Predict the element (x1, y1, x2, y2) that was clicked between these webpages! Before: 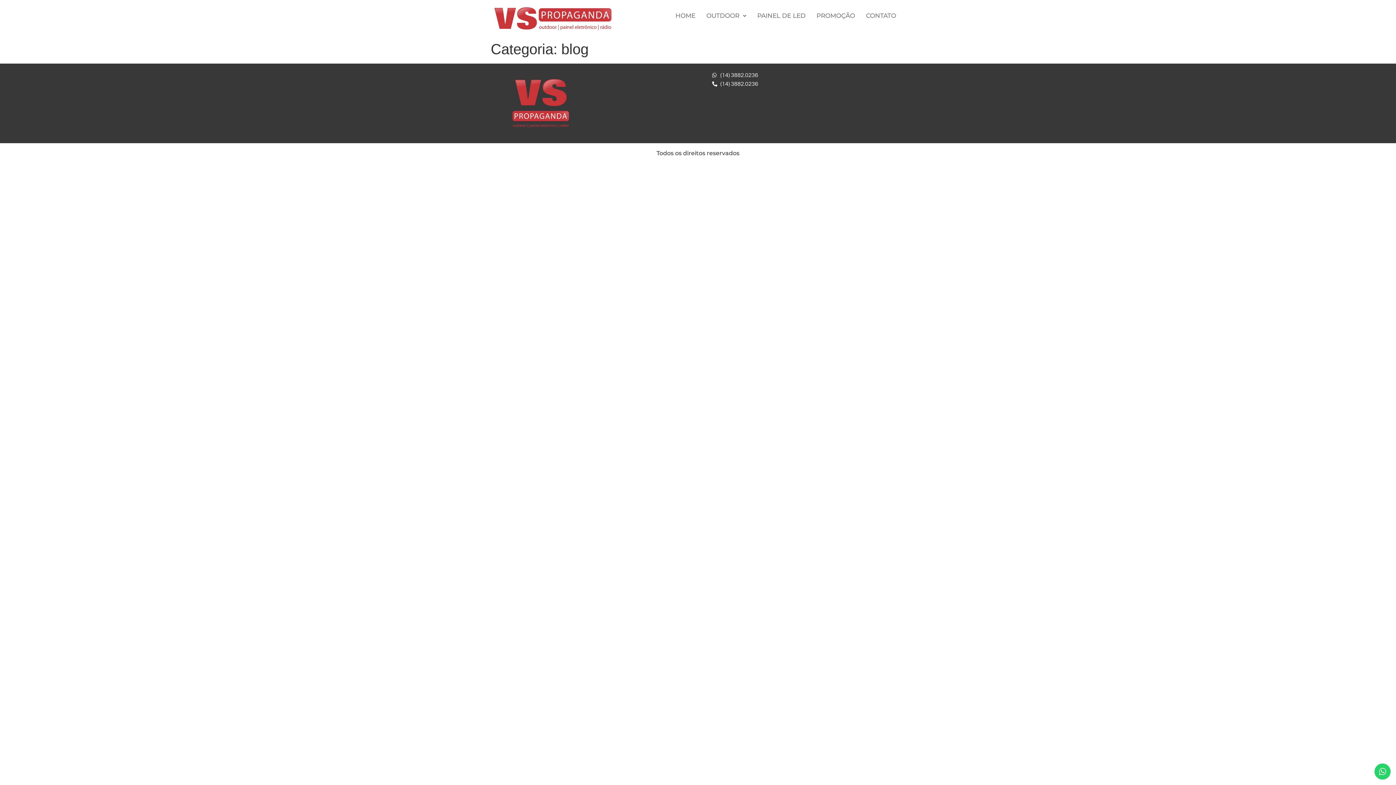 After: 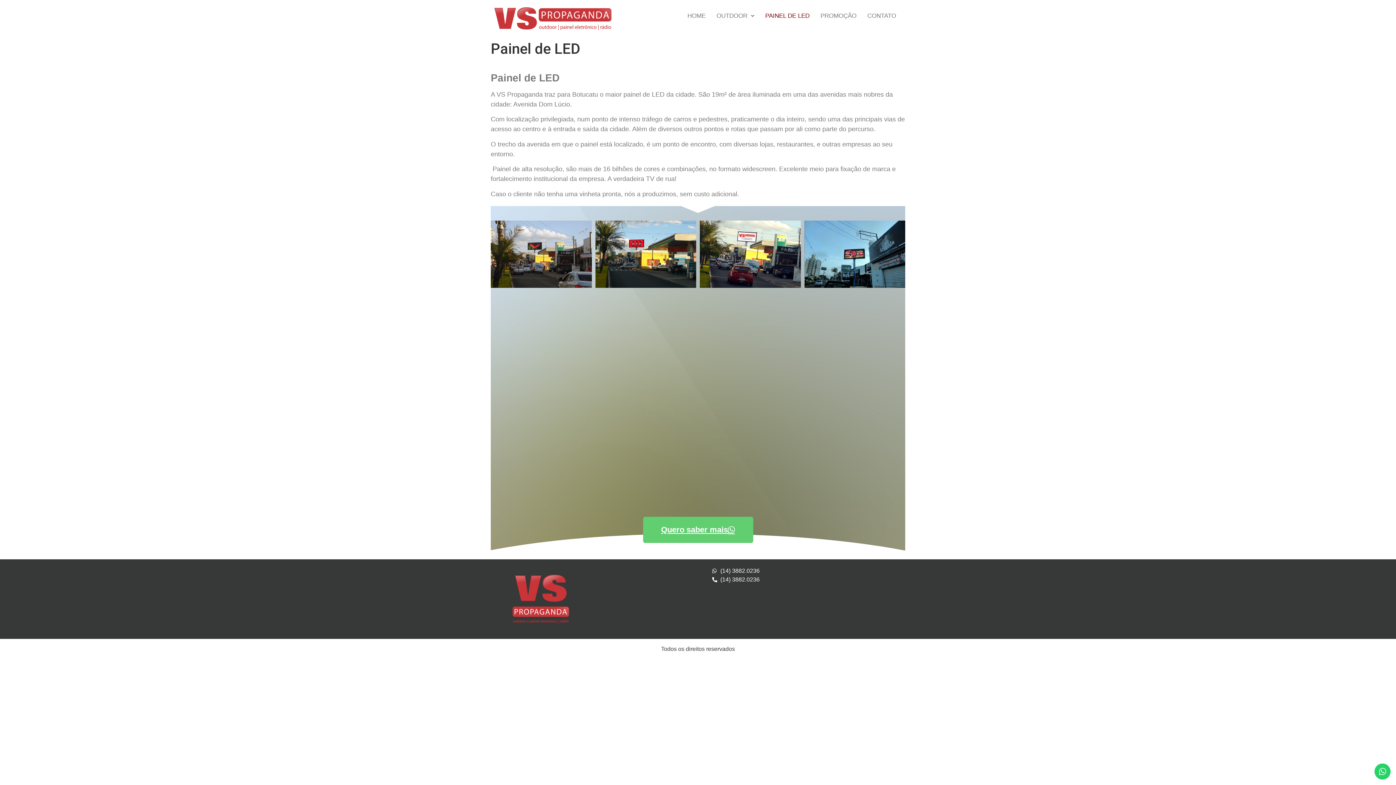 Action: label: PAINEL DE LED bbox: (752, 7, 811, 24)